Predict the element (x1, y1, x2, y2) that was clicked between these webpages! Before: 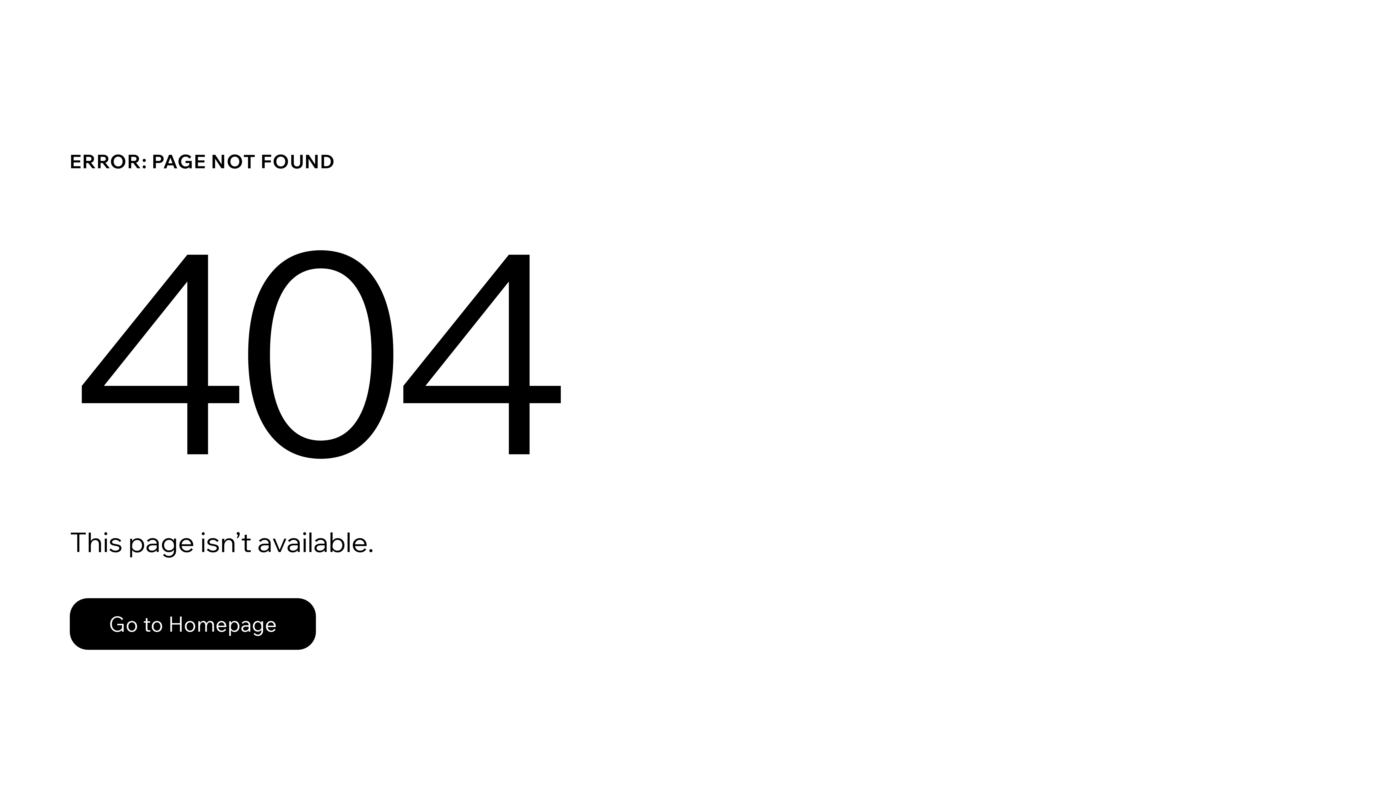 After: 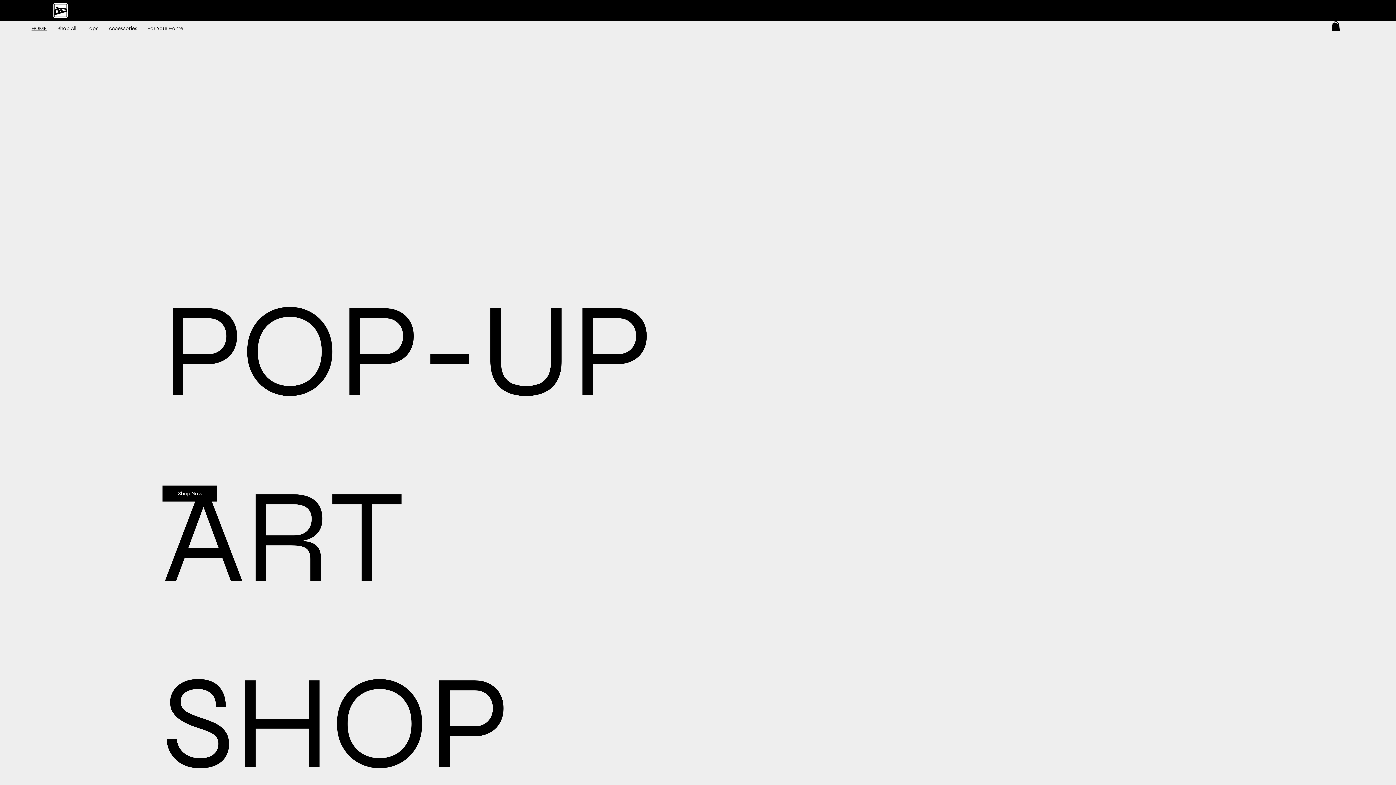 Action: bbox: (69, 582, 768, 659) label: Go to Homepage